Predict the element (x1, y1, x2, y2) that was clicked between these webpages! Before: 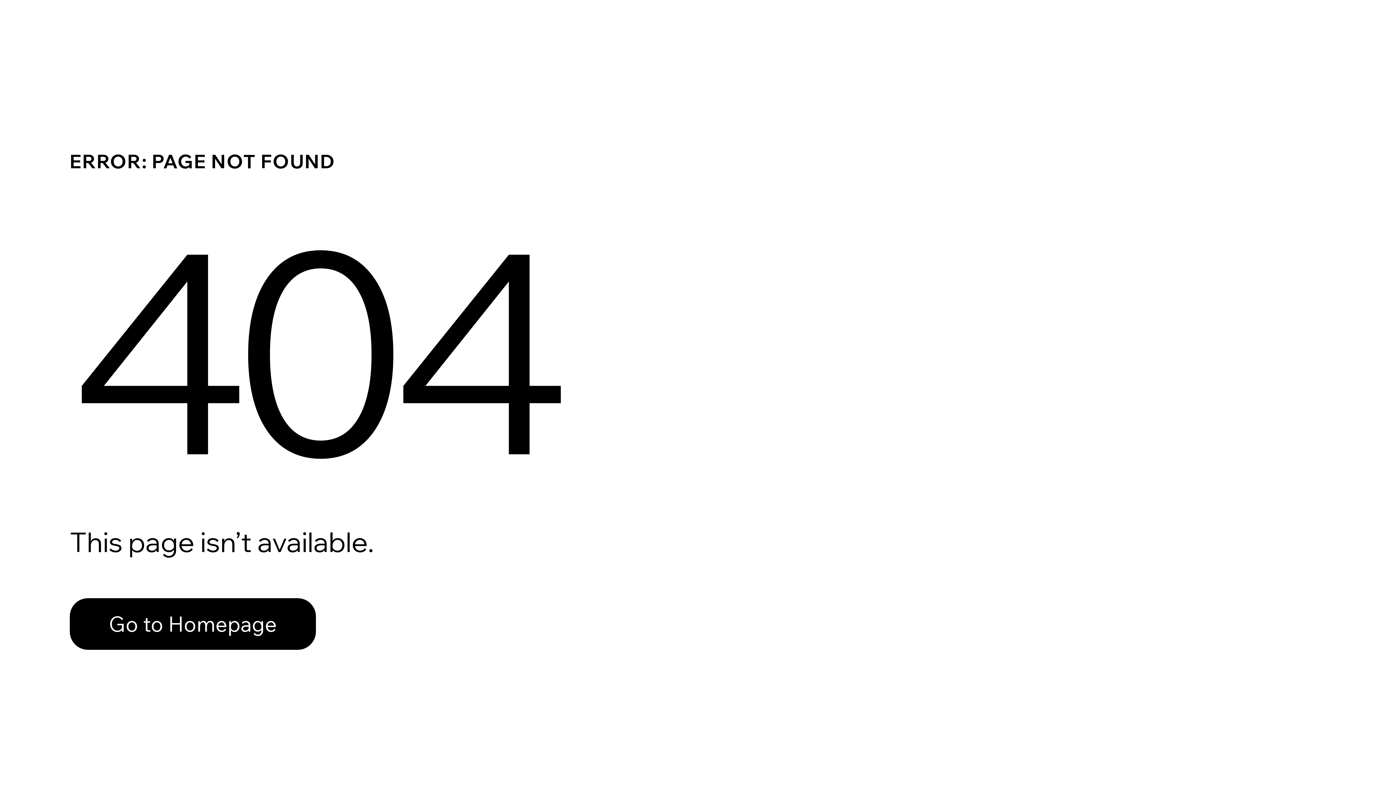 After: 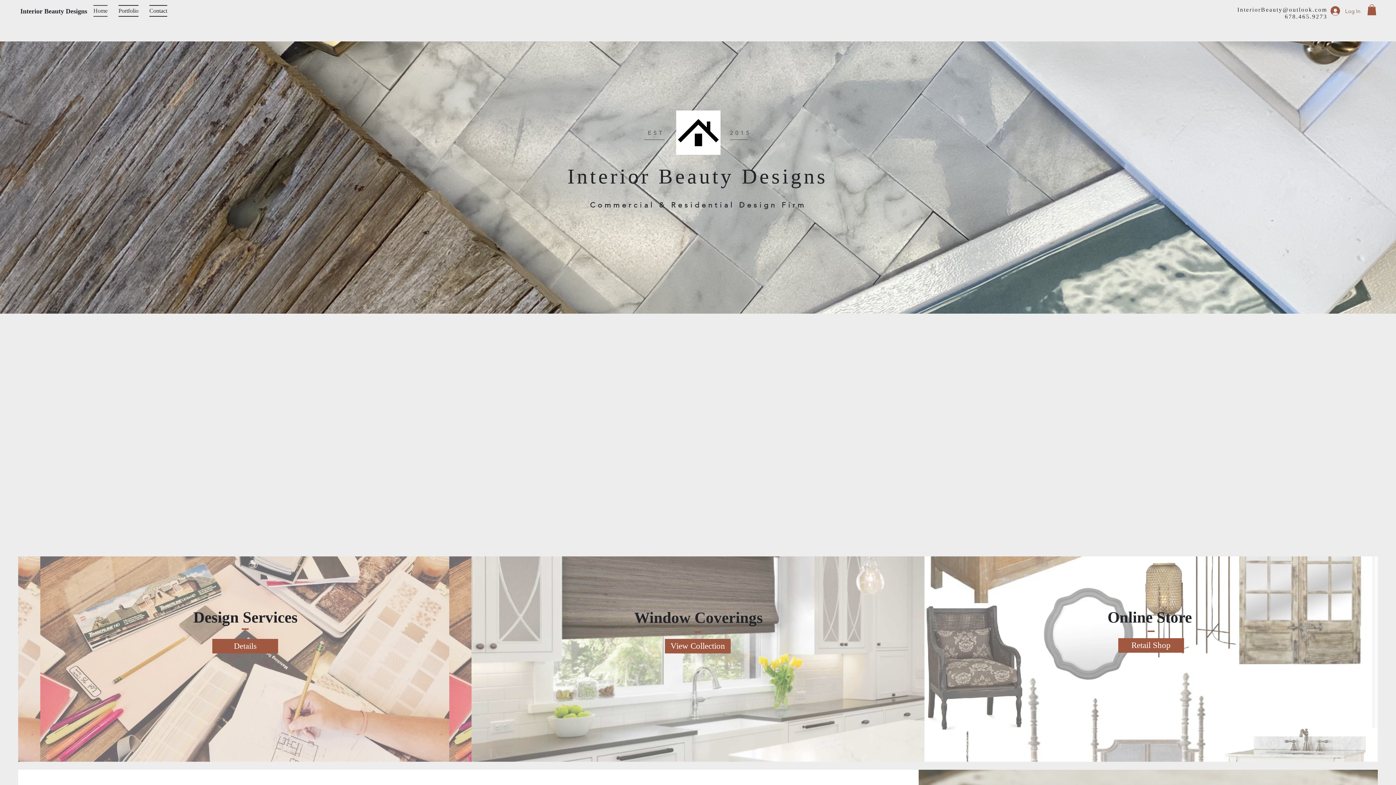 Action: bbox: (69, 582, 768, 659) label: Go to Homepage